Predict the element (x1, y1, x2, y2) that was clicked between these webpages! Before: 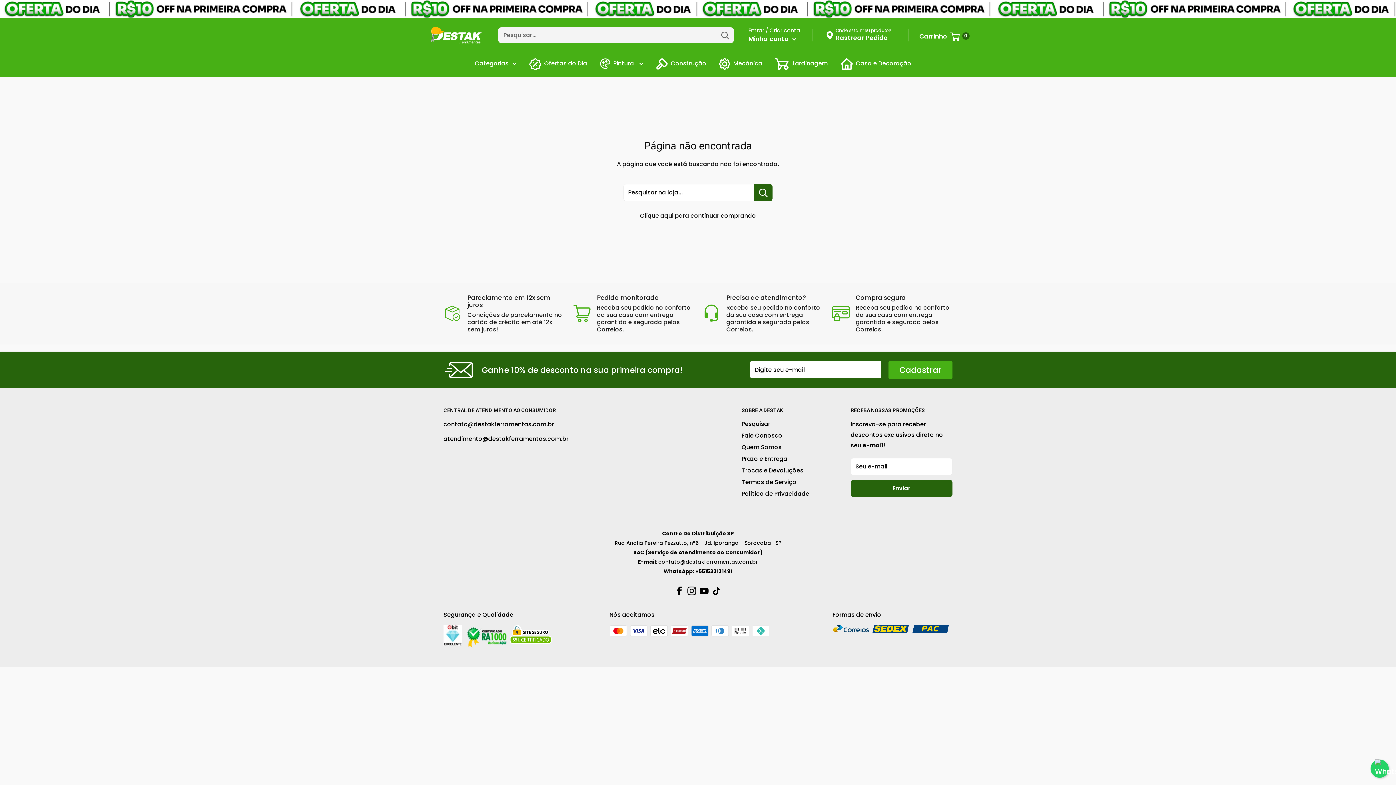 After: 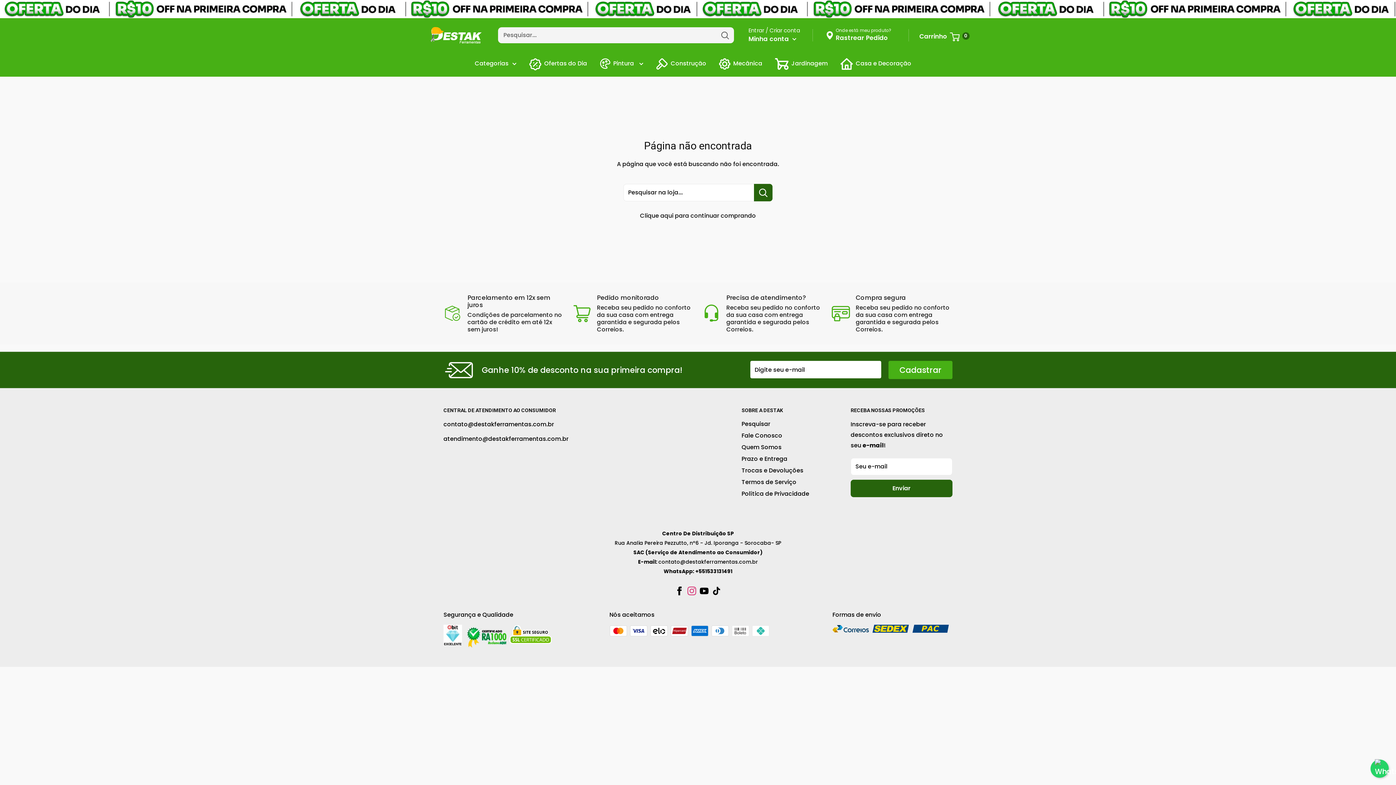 Action: bbox: (687, 586, 696, 595) label: Siga-nos em Instagram